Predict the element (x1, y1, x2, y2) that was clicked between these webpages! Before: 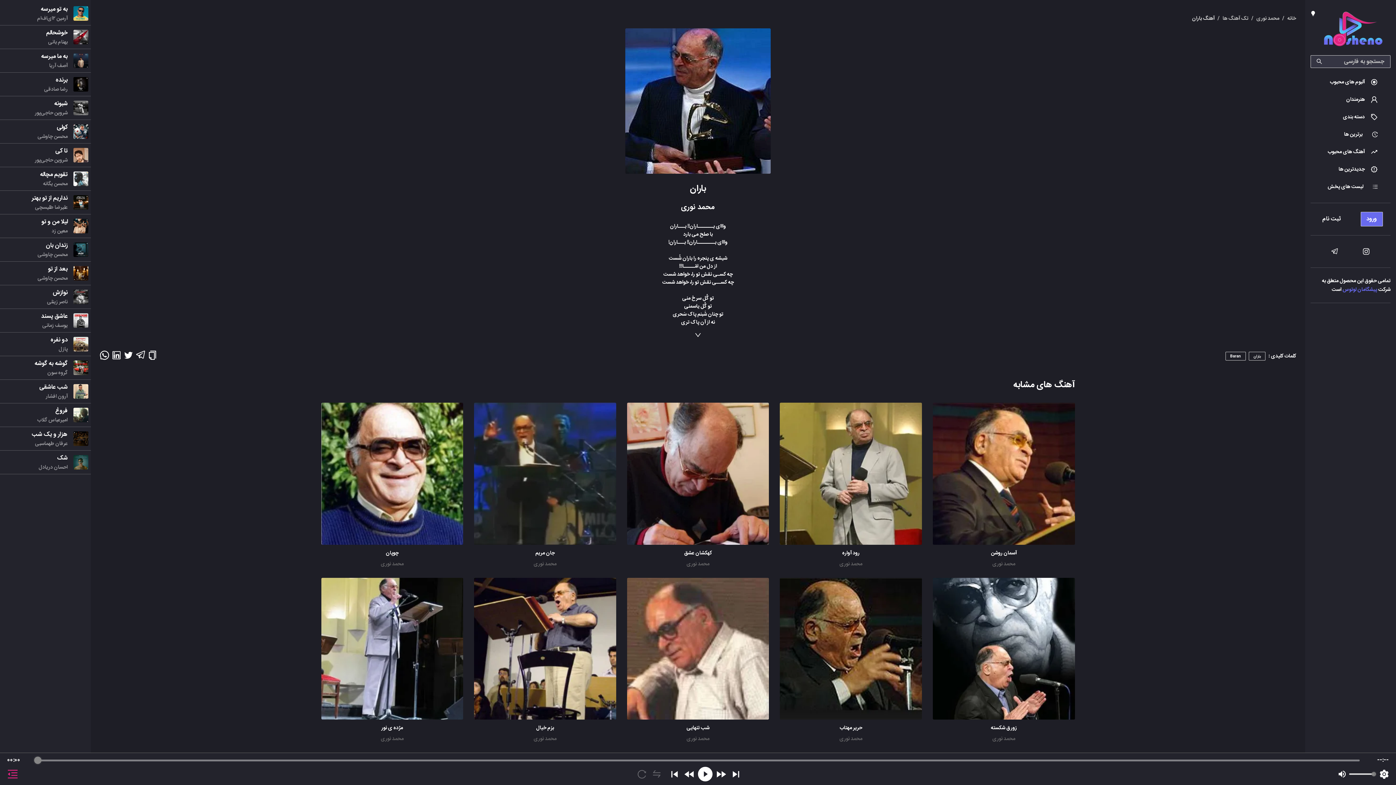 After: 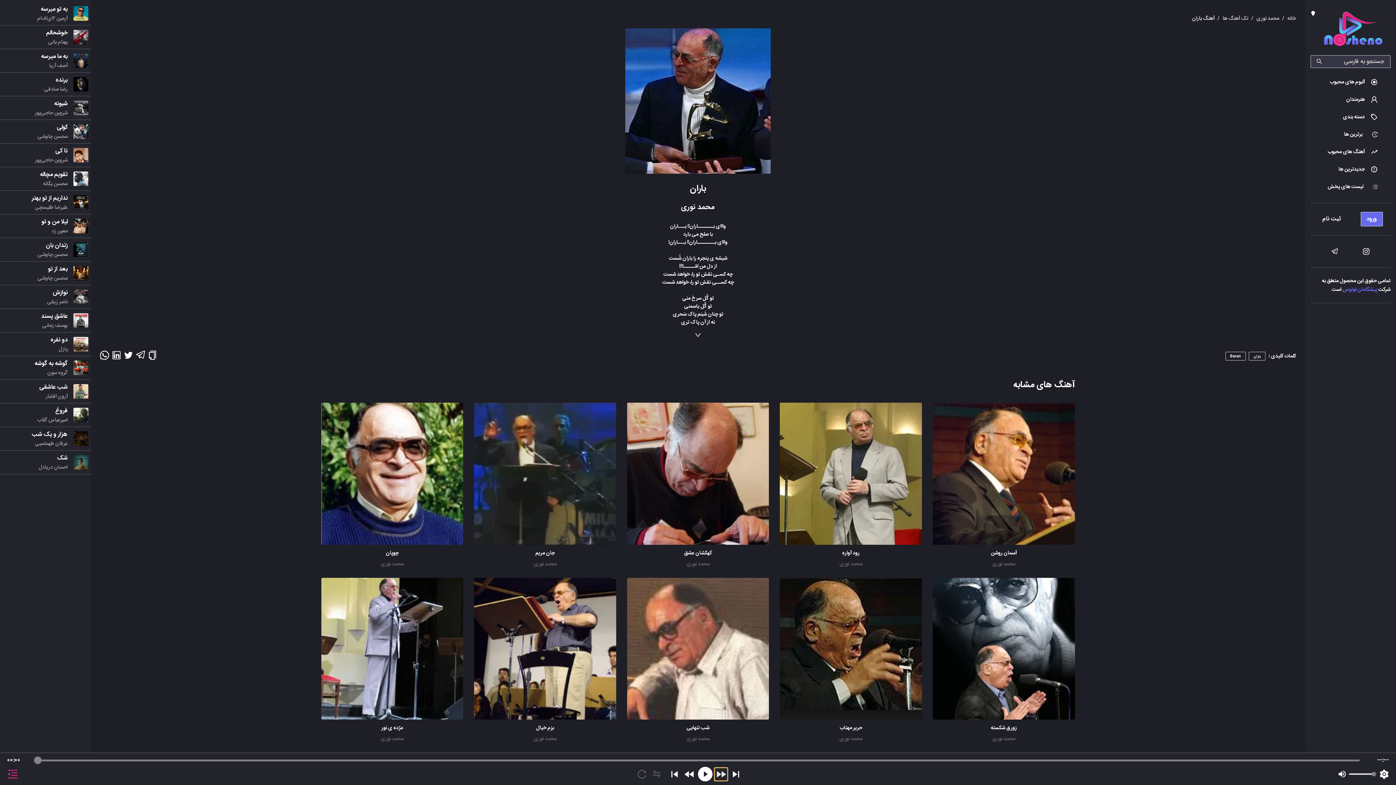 Action: bbox: (714, 768, 727, 780) label: Forward